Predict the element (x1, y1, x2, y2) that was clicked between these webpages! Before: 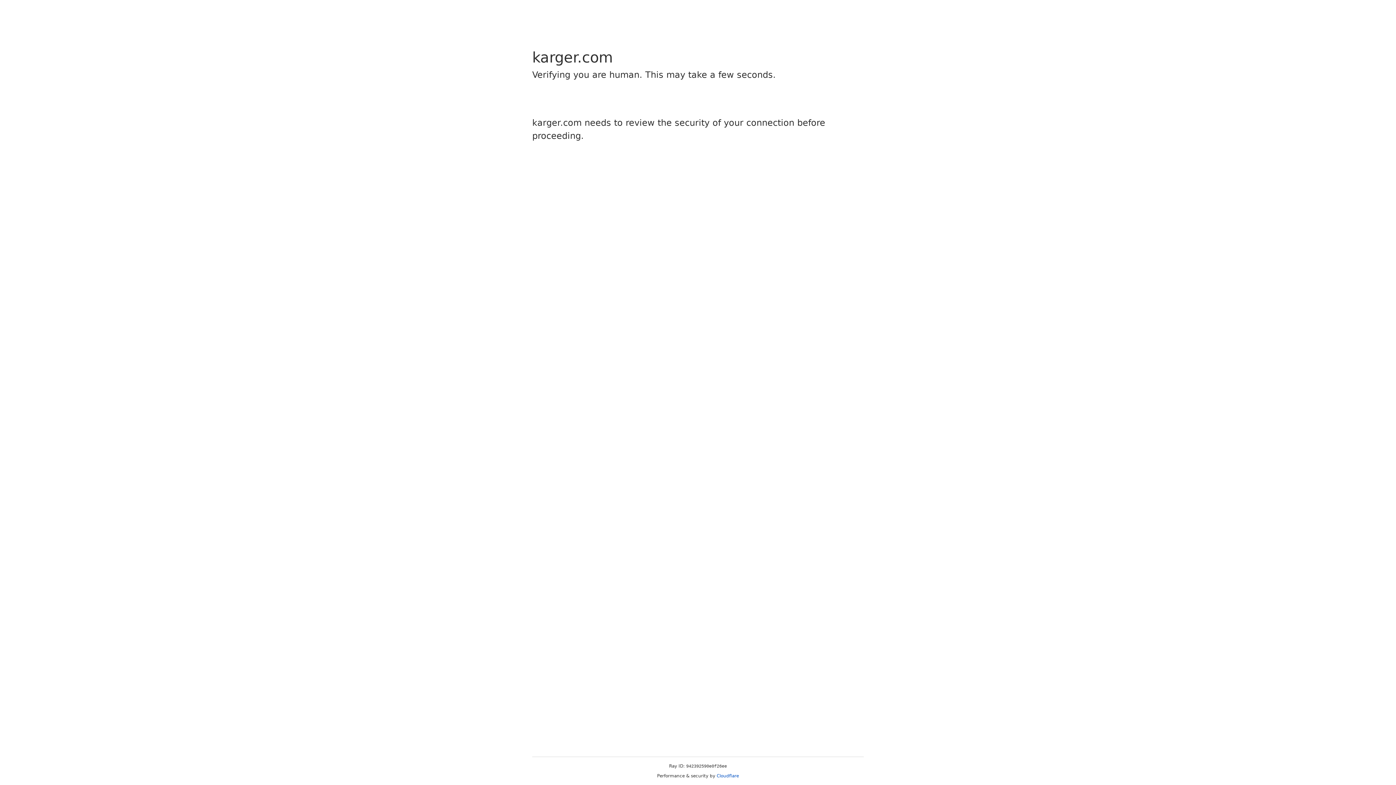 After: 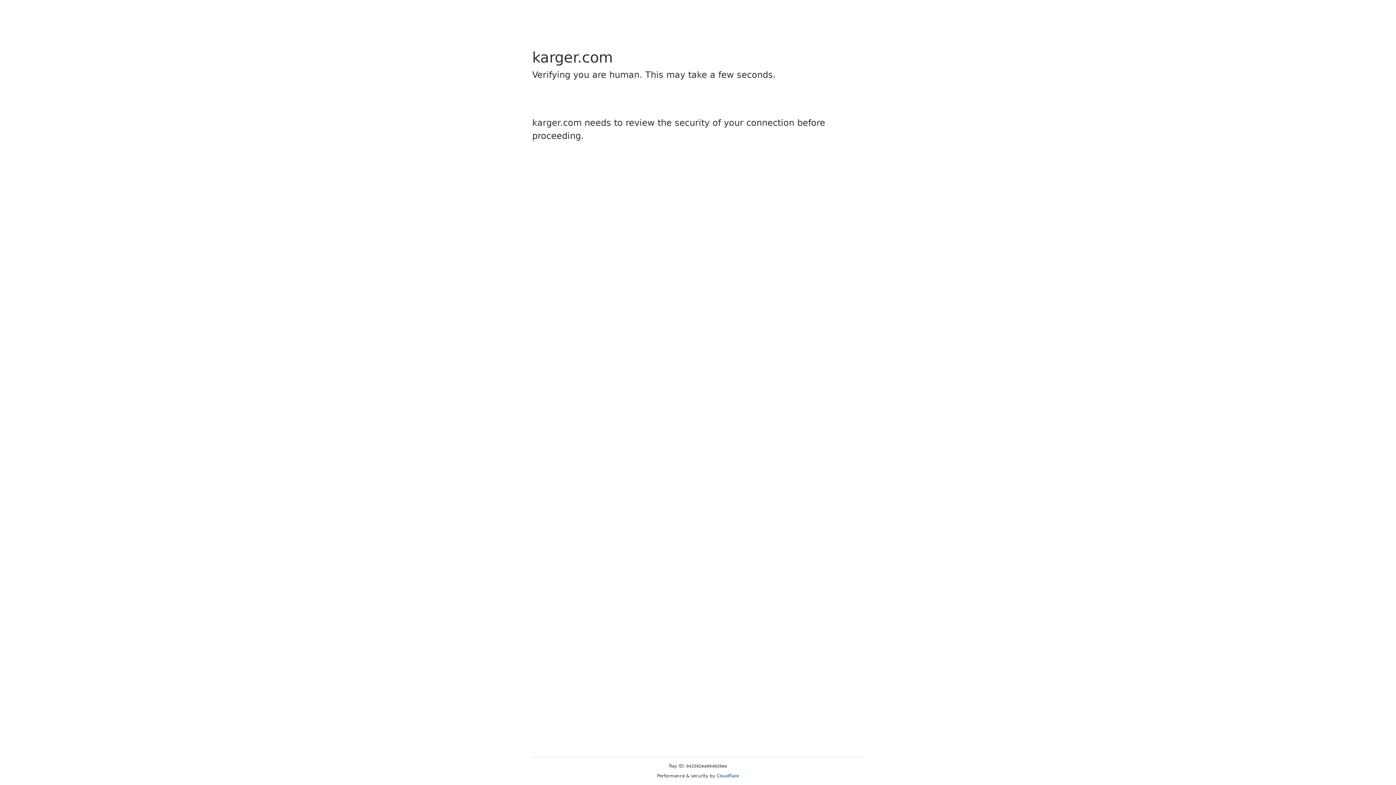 Action: label: Cloudflare bbox: (716, 773, 739, 778)